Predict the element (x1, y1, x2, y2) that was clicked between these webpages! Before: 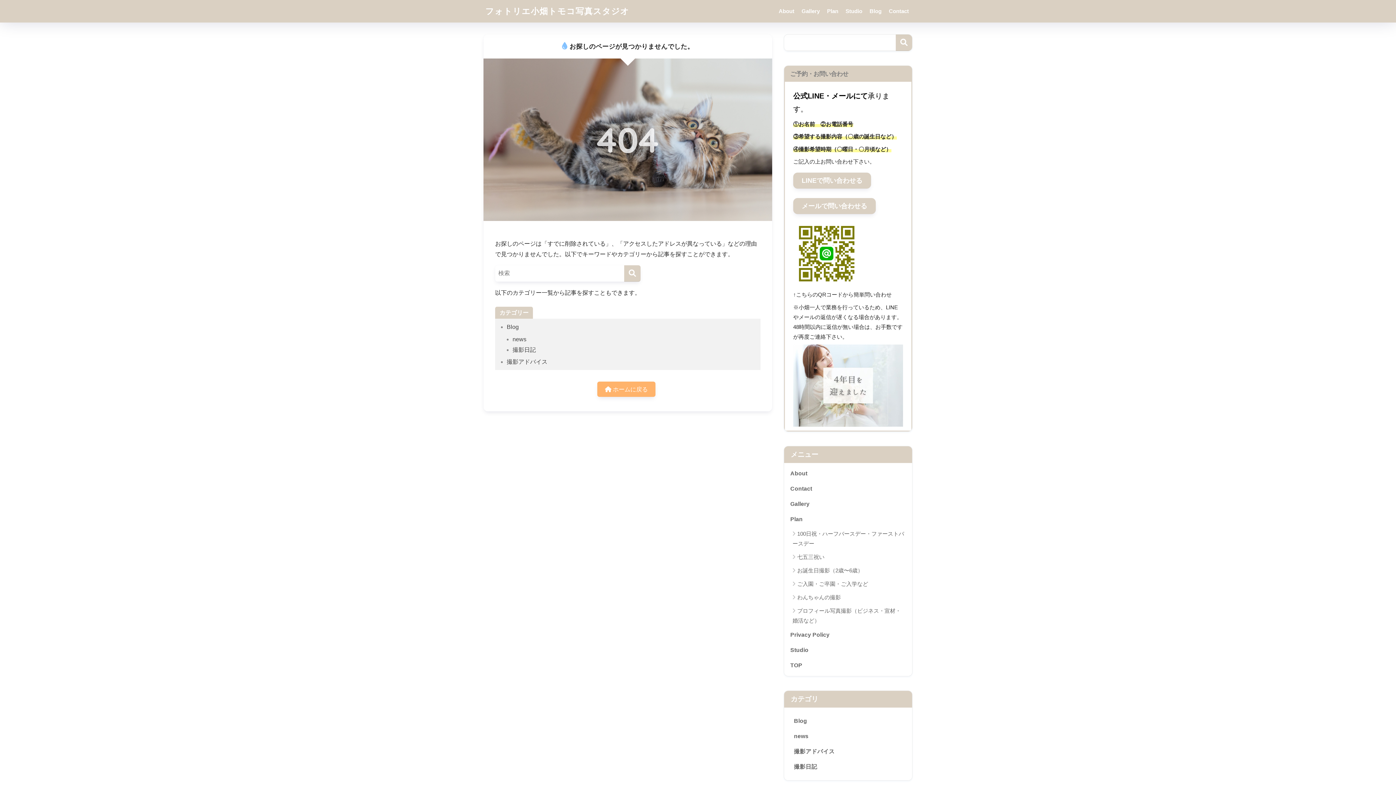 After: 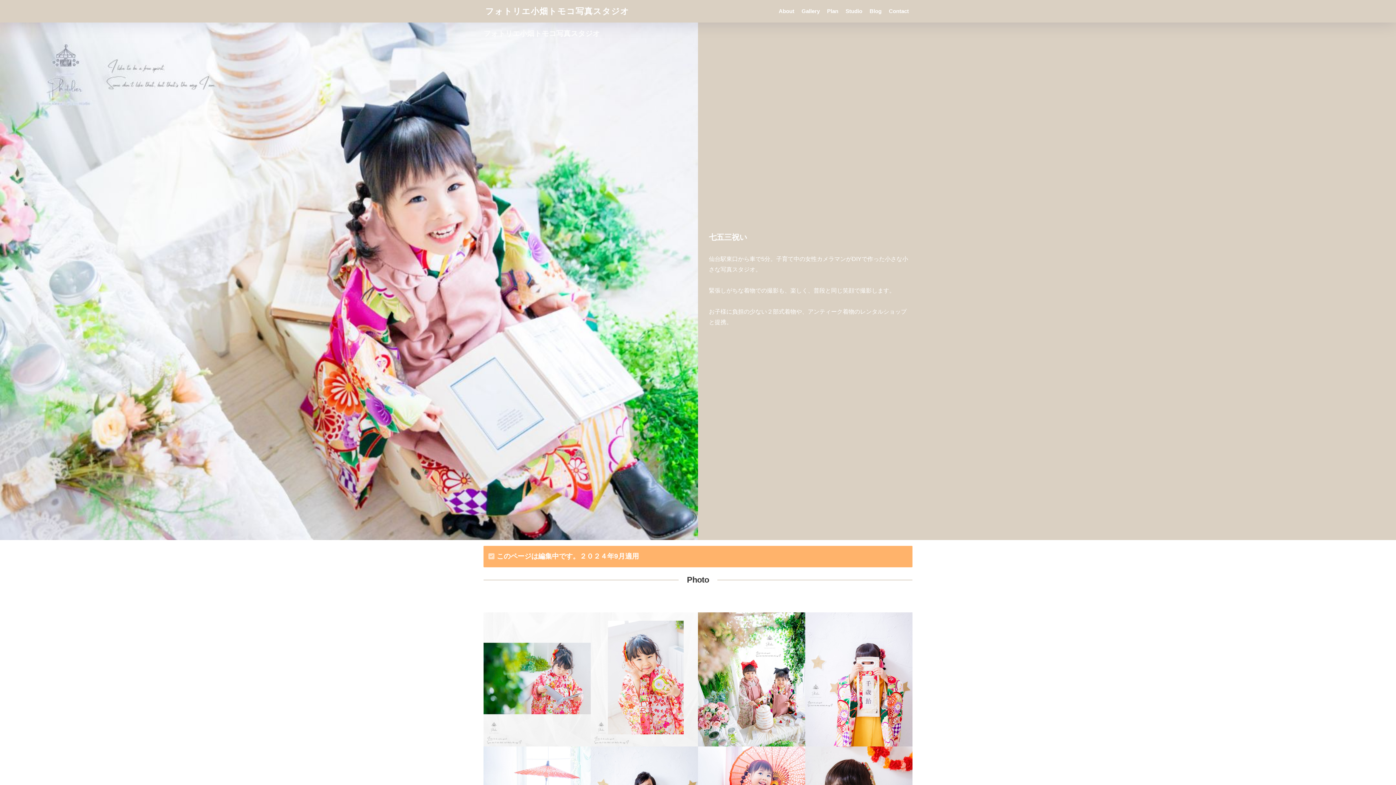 Action: bbox: (788, 550, 908, 564) label: 七五三祝い